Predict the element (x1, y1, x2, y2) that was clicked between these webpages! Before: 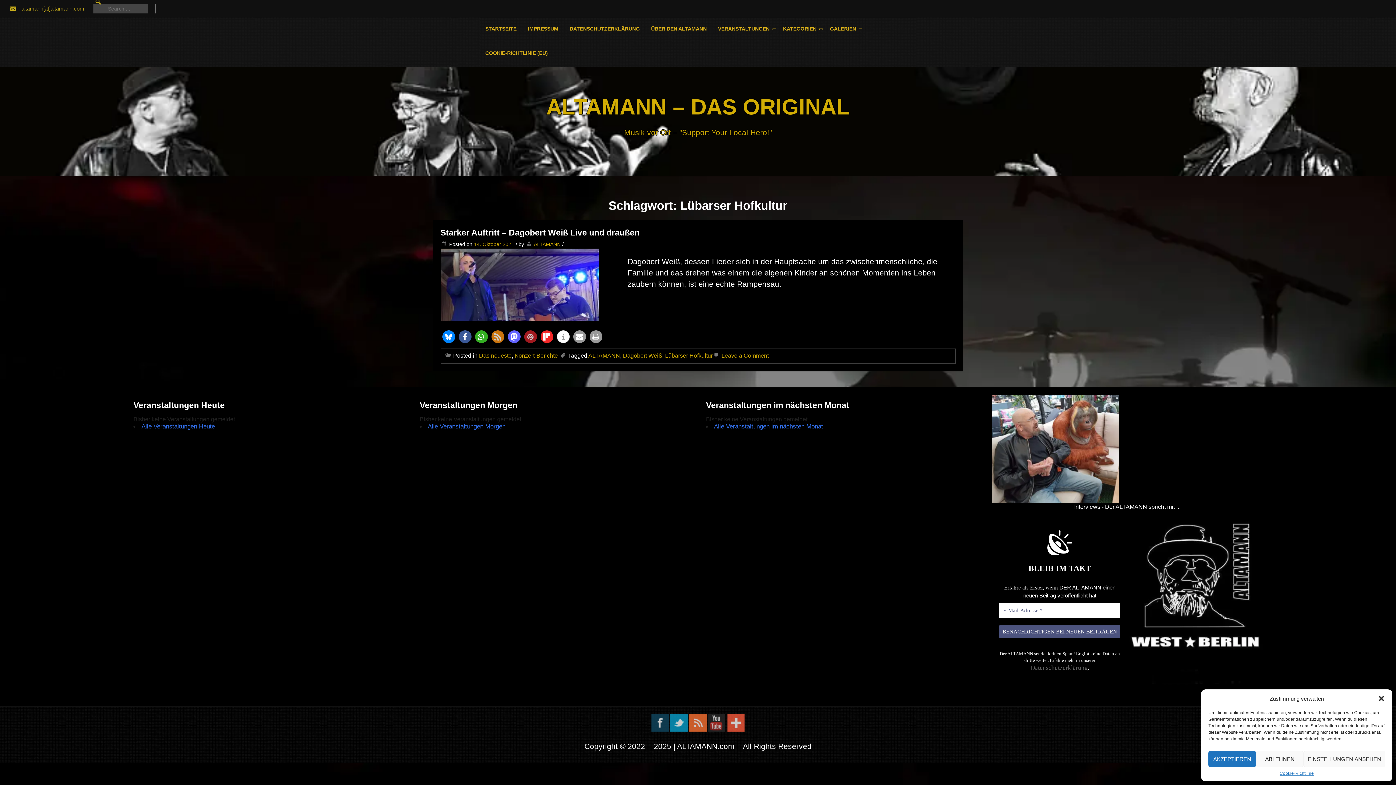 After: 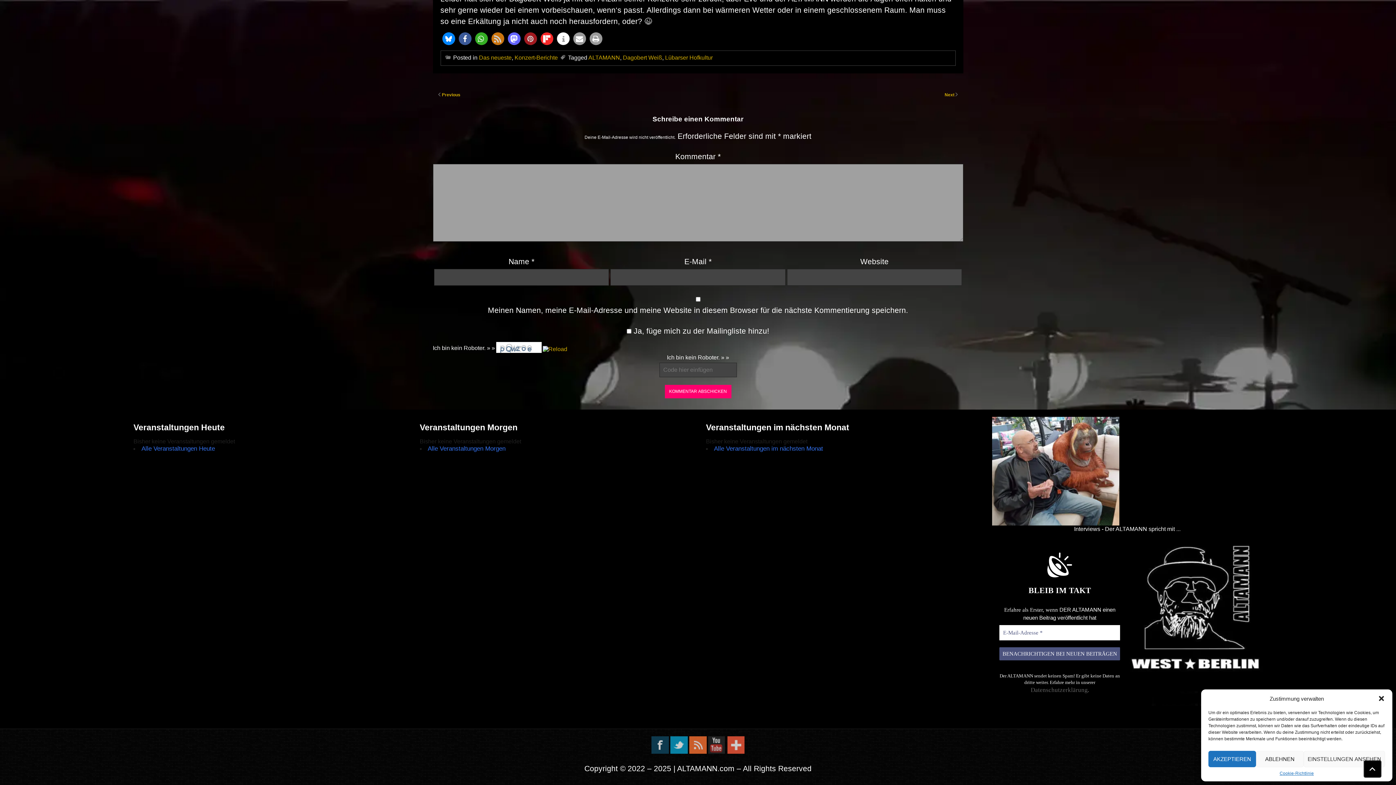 Action: bbox: (712, 352, 768, 358) label:  Leave a Comment
on Starker Auftritt – Dagobert Weiß Live und draußen